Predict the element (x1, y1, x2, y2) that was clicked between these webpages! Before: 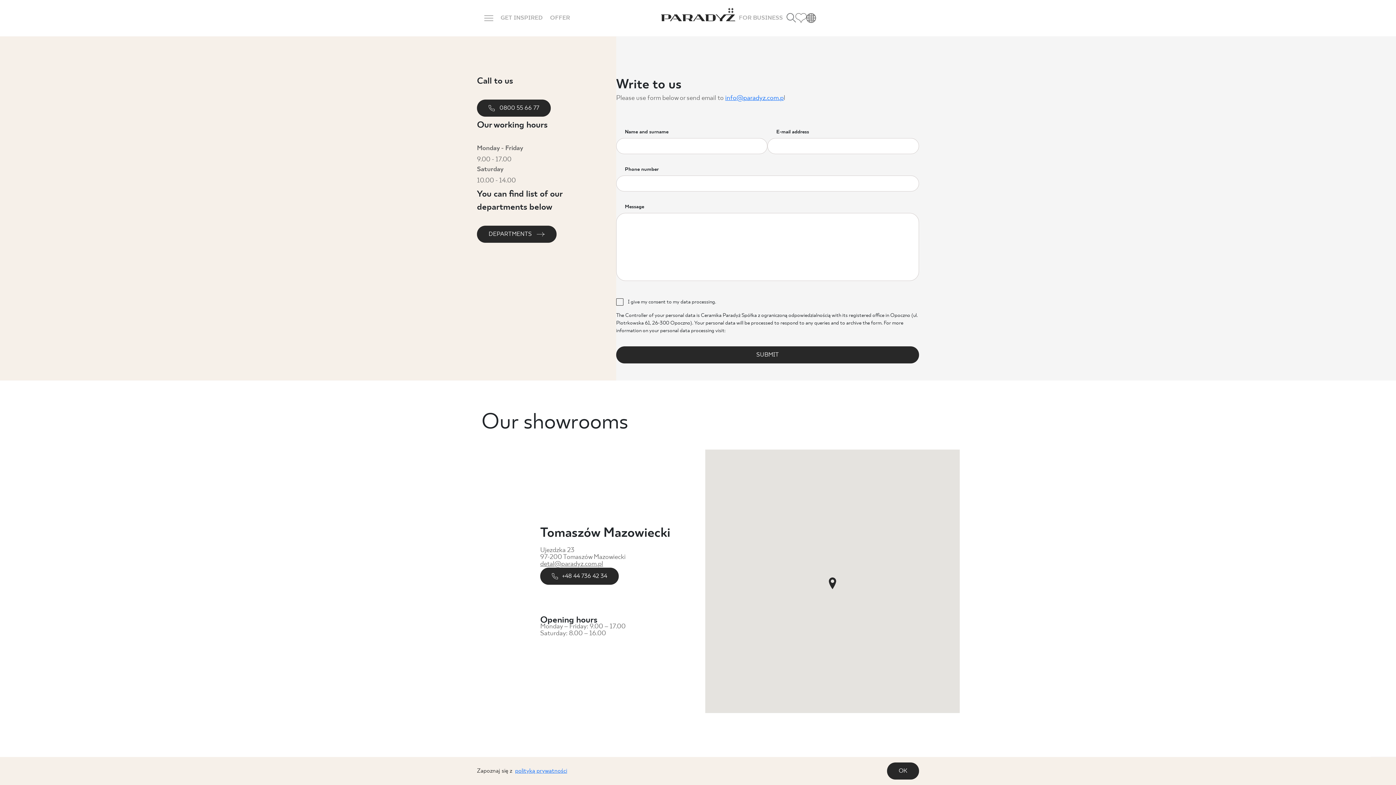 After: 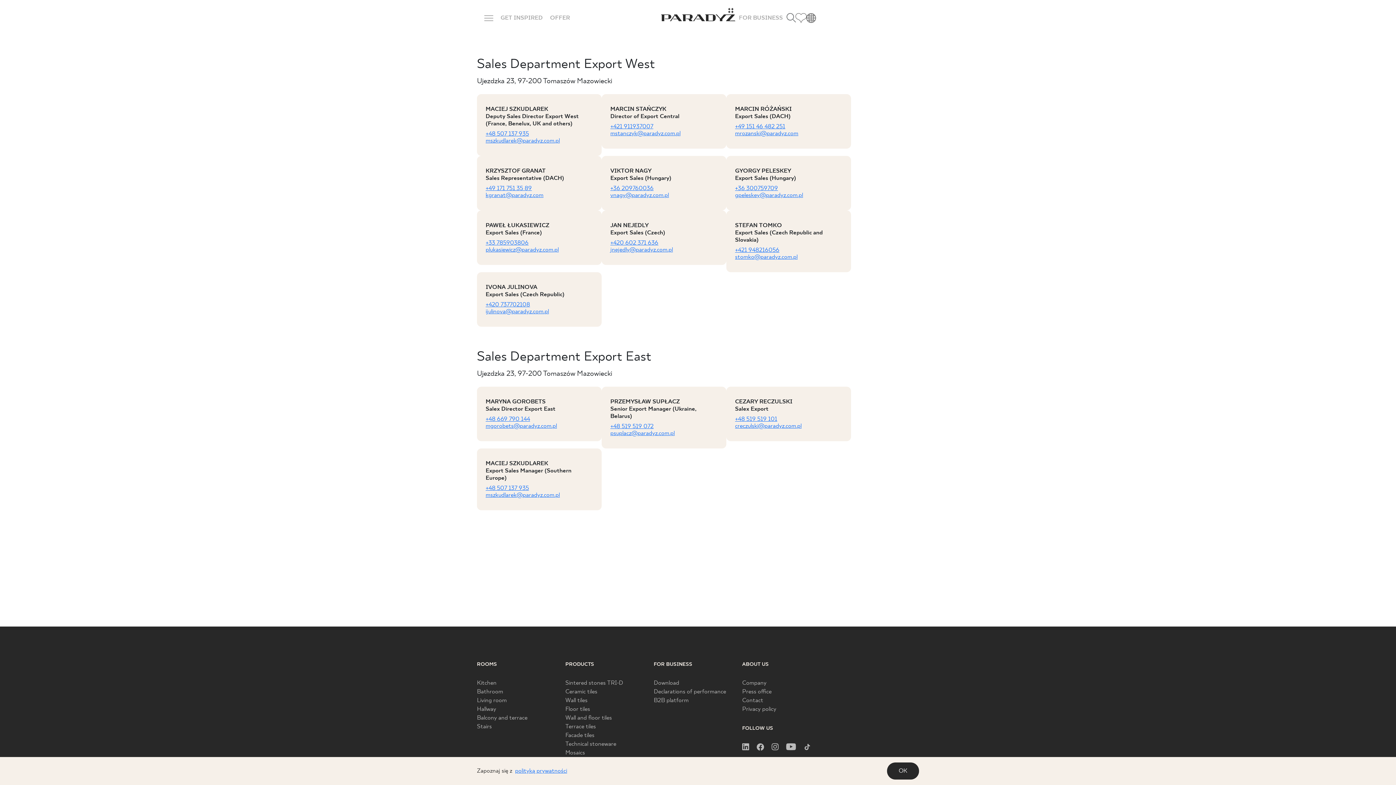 Action: label: DEPARTMENTS bbox: (477, 225, 556, 242)